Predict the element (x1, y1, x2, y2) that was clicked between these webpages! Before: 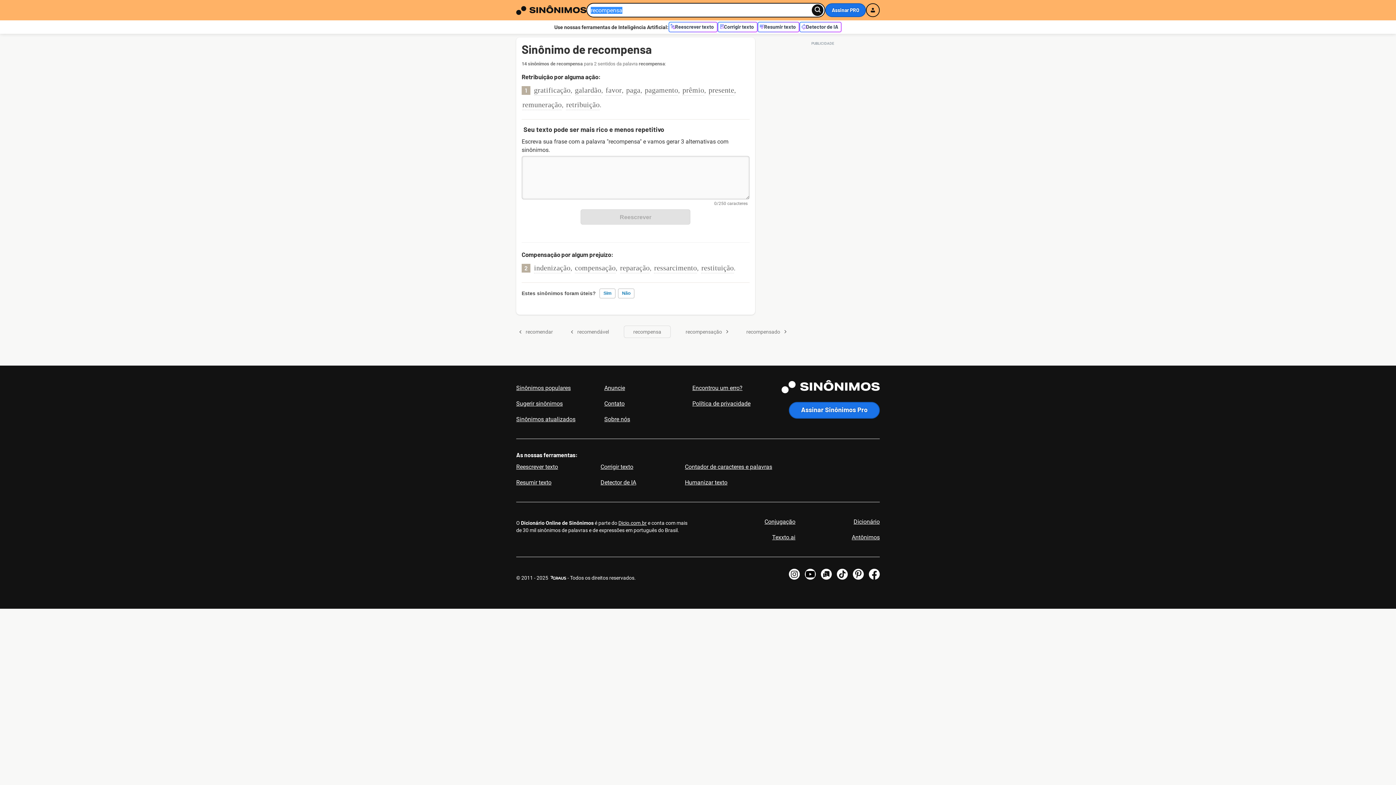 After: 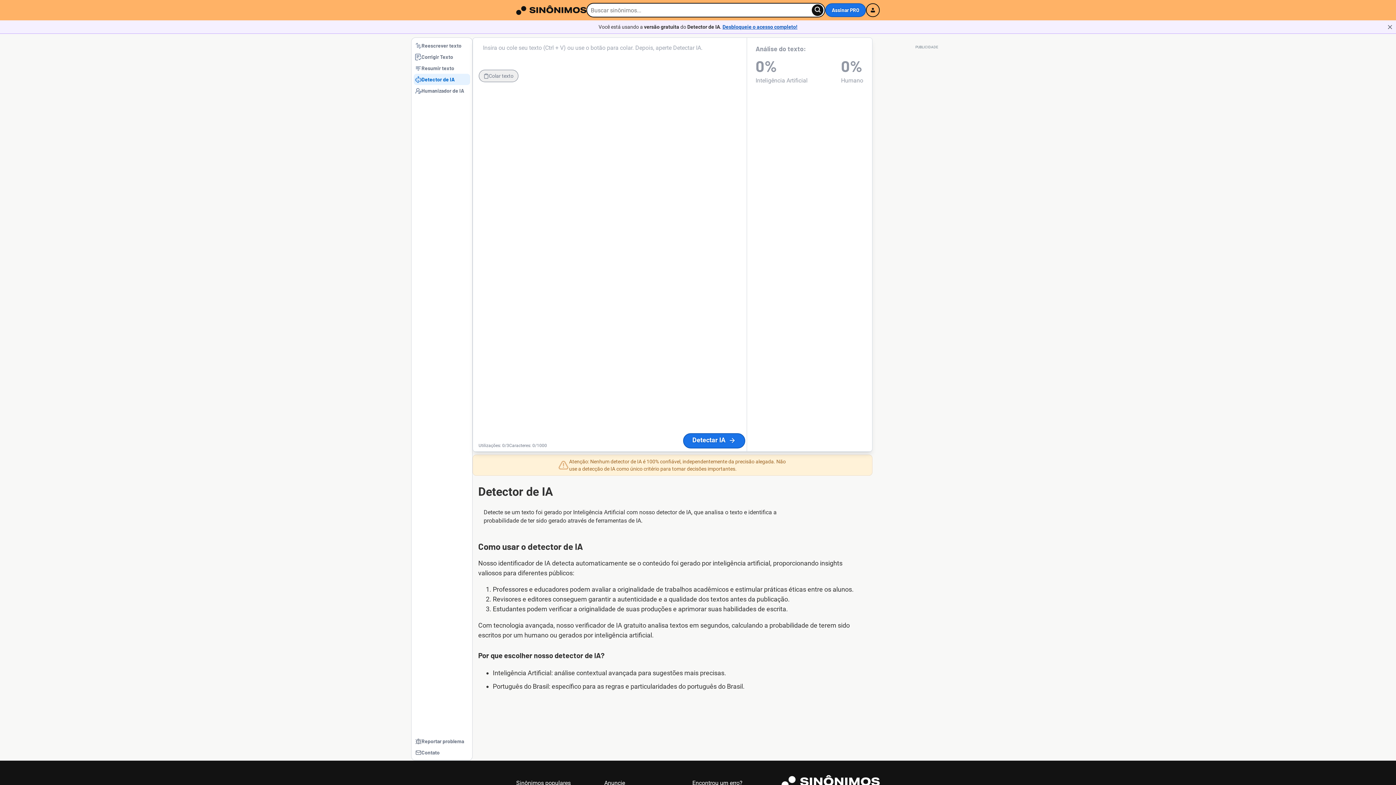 Action: label: Detector de IA bbox: (600, 474, 659, 490)